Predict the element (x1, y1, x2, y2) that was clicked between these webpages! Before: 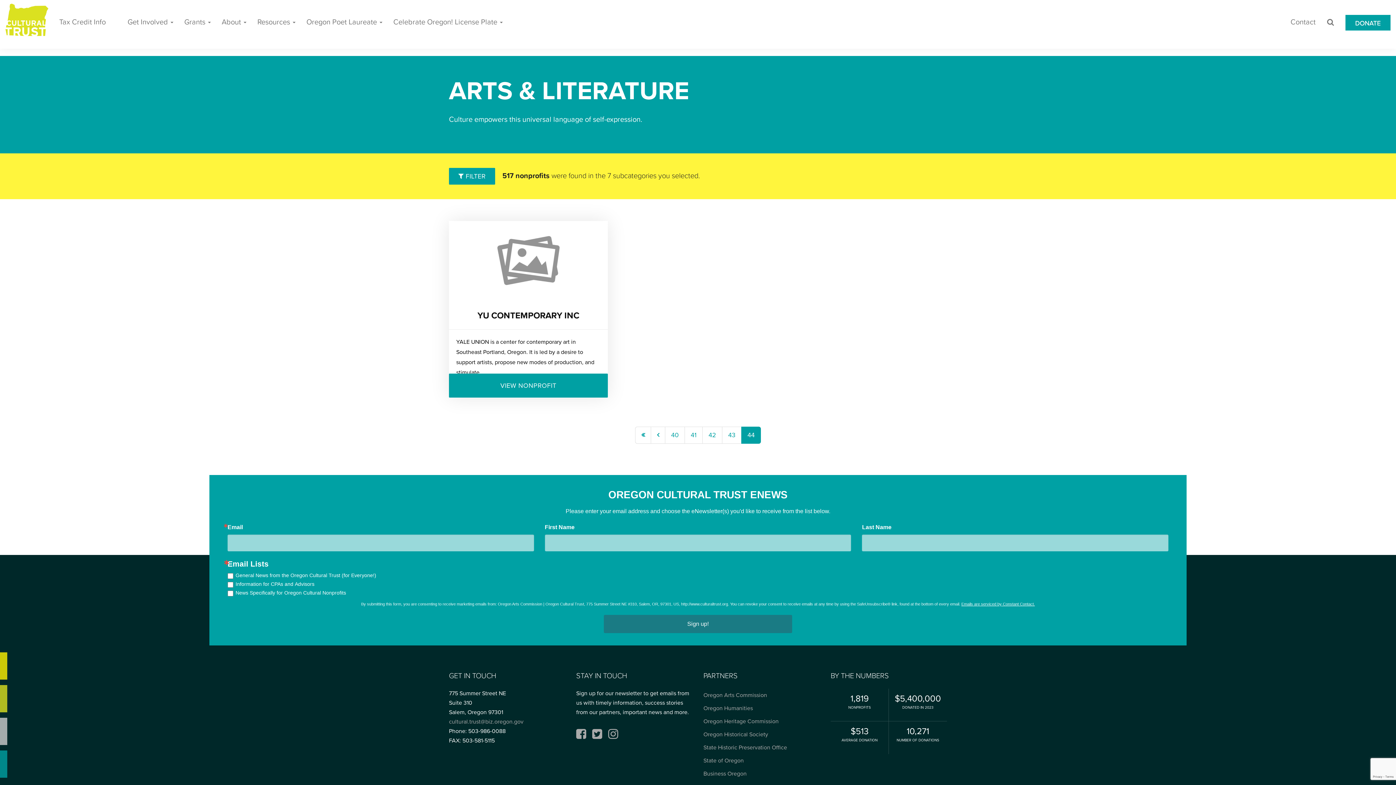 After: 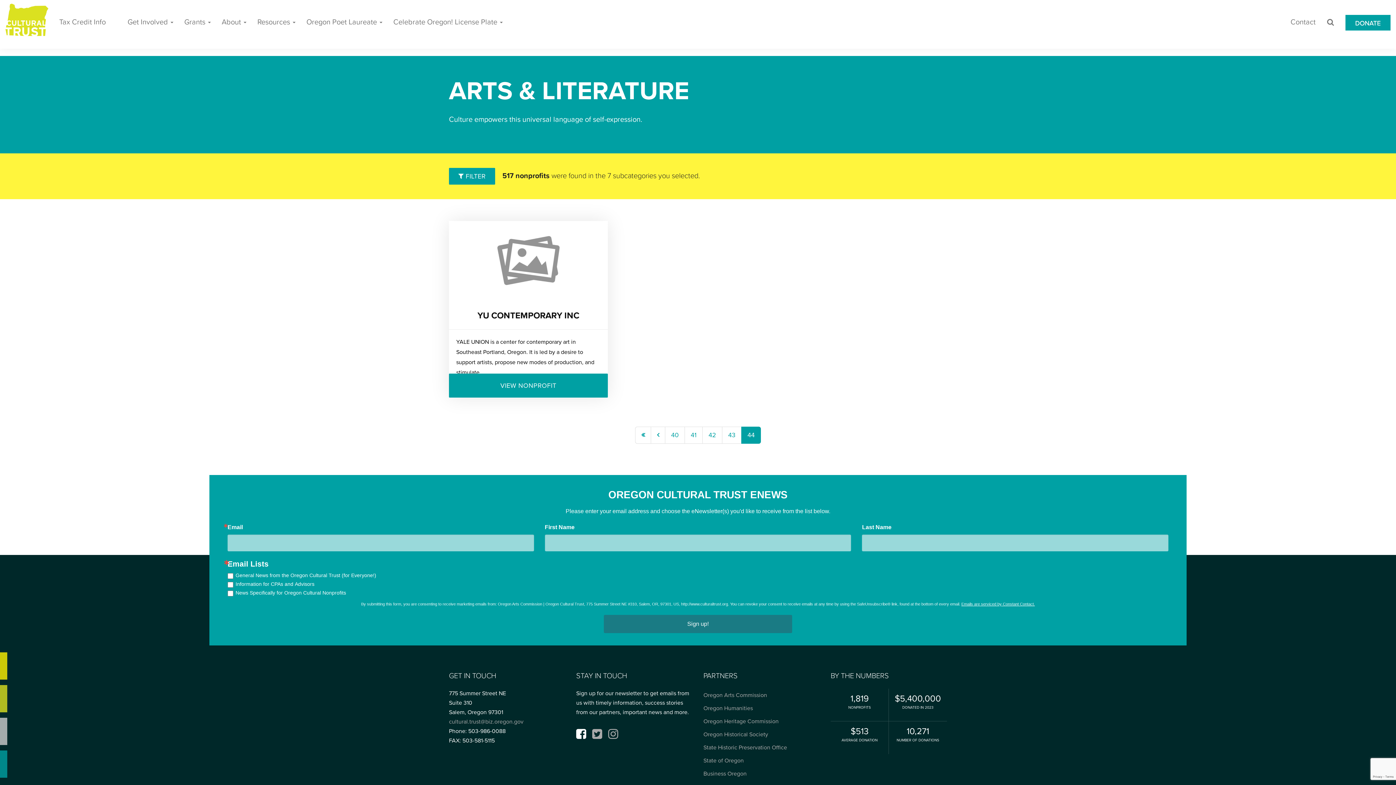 Action: label: Facebook bbox: (576, 733, 586, 740)